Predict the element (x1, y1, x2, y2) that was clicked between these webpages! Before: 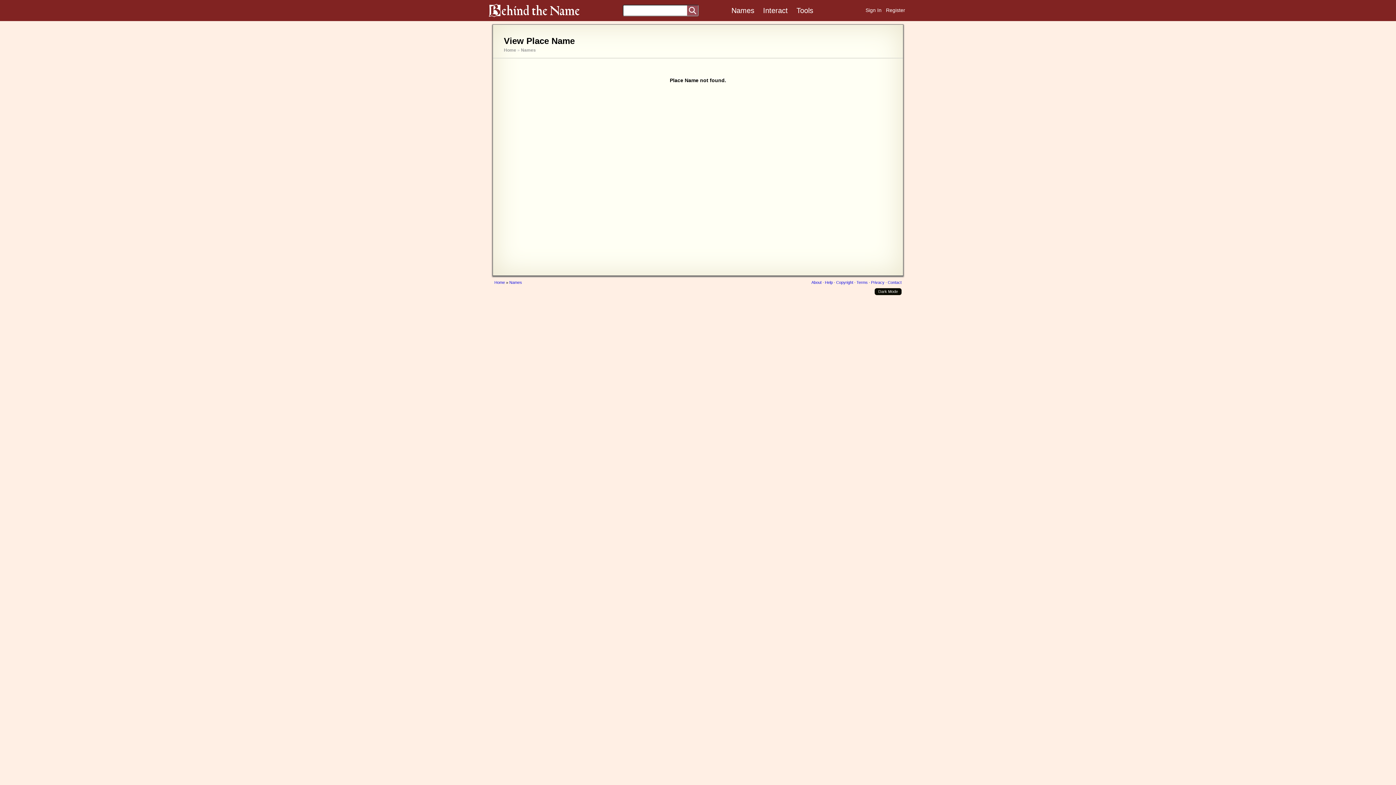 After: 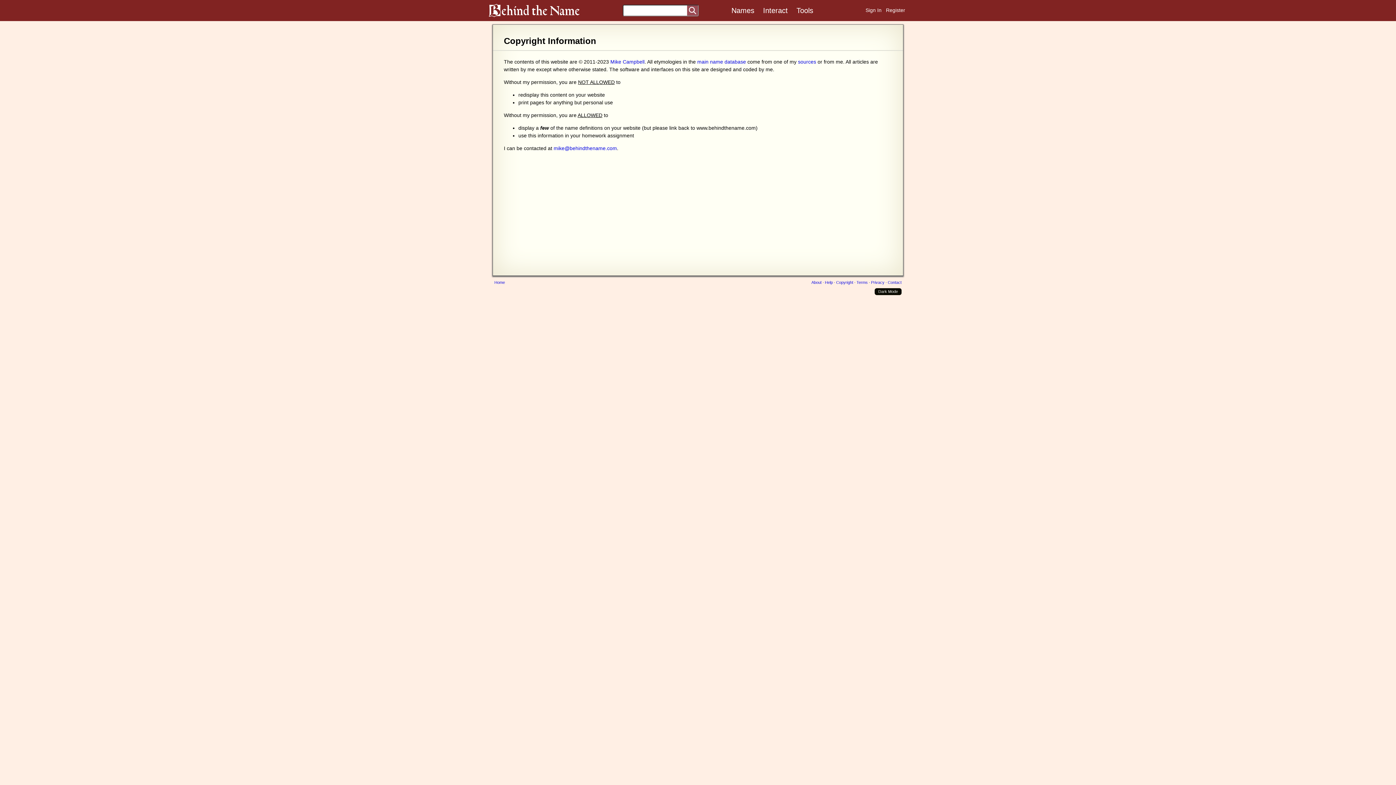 Action: bbox: (836, 280, 853, 284) label: Copyright